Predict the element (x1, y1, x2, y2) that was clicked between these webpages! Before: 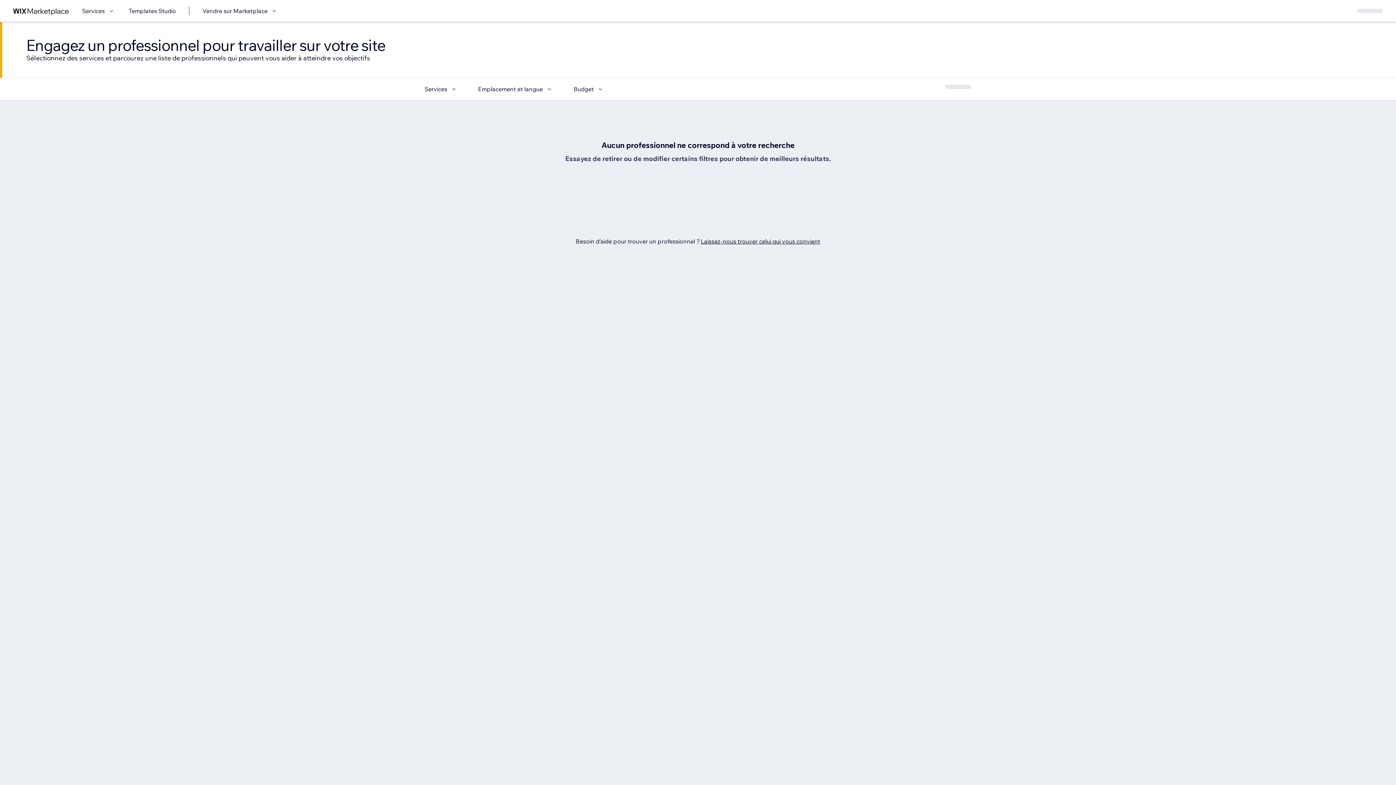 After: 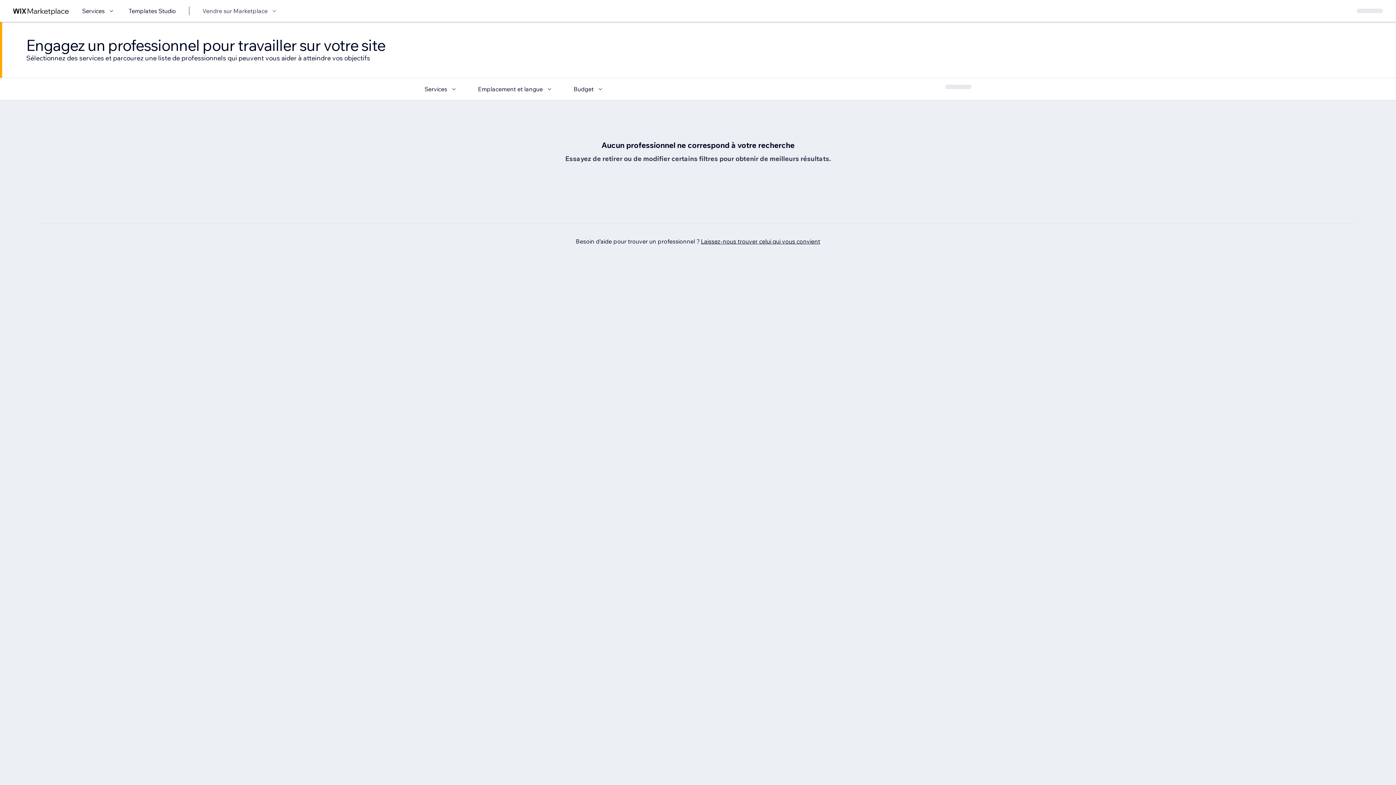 Action: bbox: (202, 6, 278, 15) label: Vendre sur Marketplace